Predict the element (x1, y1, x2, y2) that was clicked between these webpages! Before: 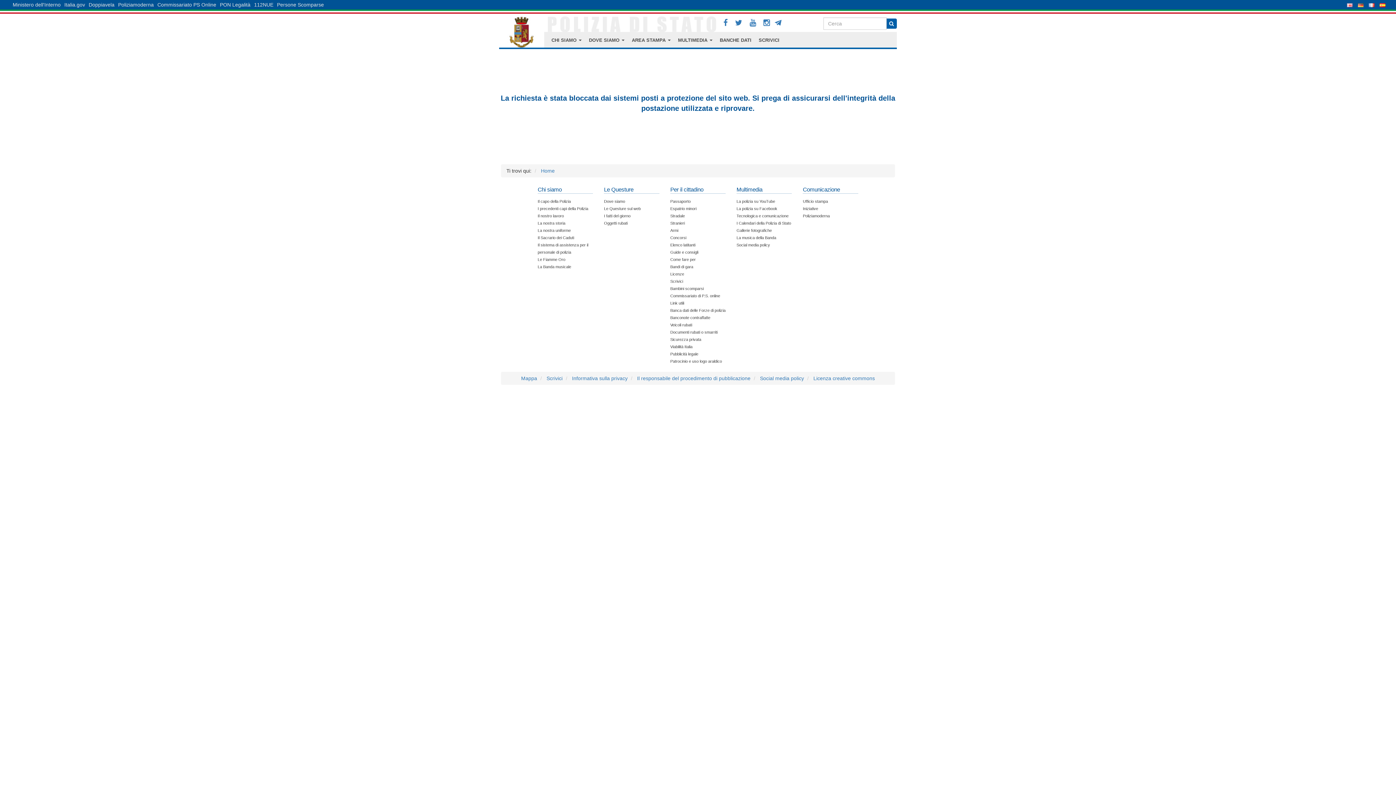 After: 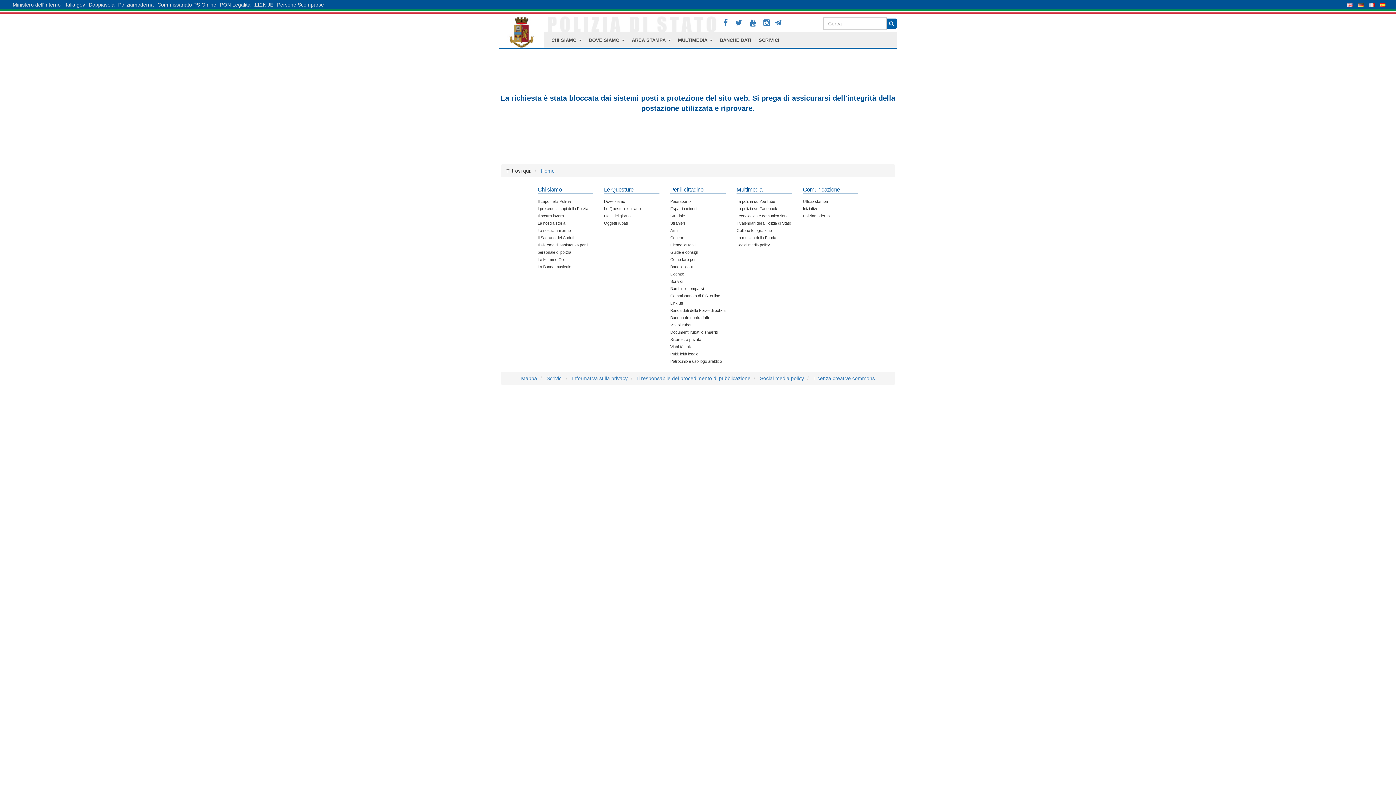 Action: label: Viabilità Italia bbox: (670, 344, 692, 349)